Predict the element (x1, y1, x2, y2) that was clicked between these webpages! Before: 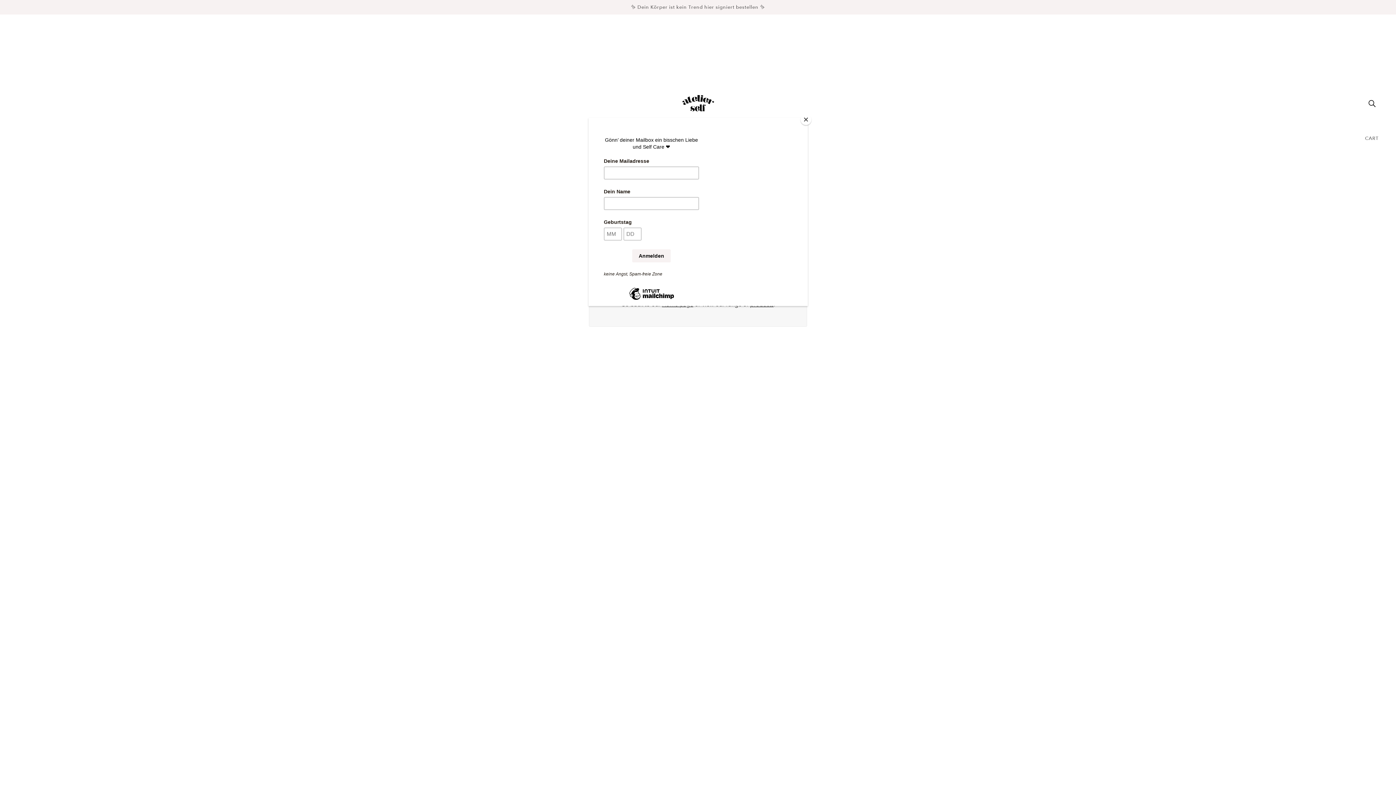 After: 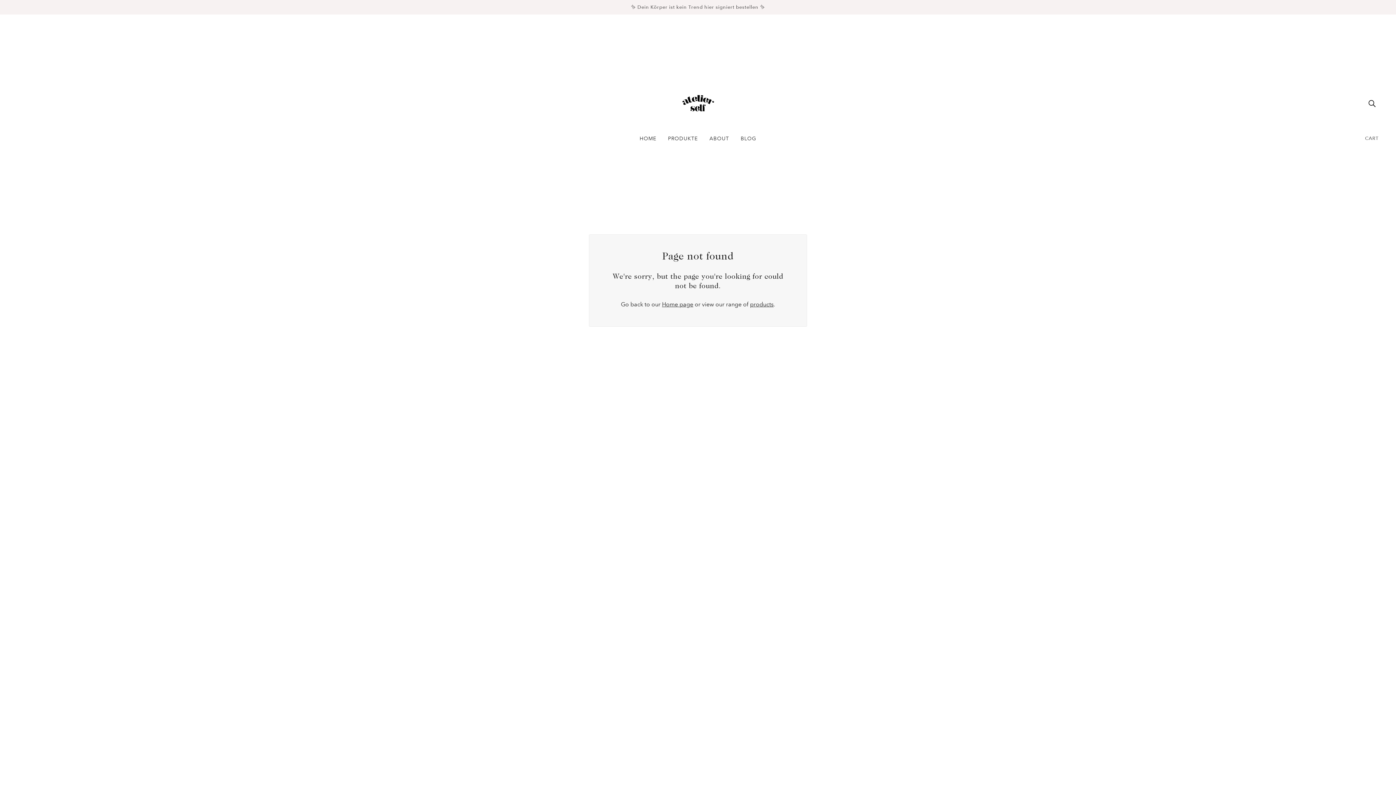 Action: bbox: (800, 114, 811, 125) label: Close